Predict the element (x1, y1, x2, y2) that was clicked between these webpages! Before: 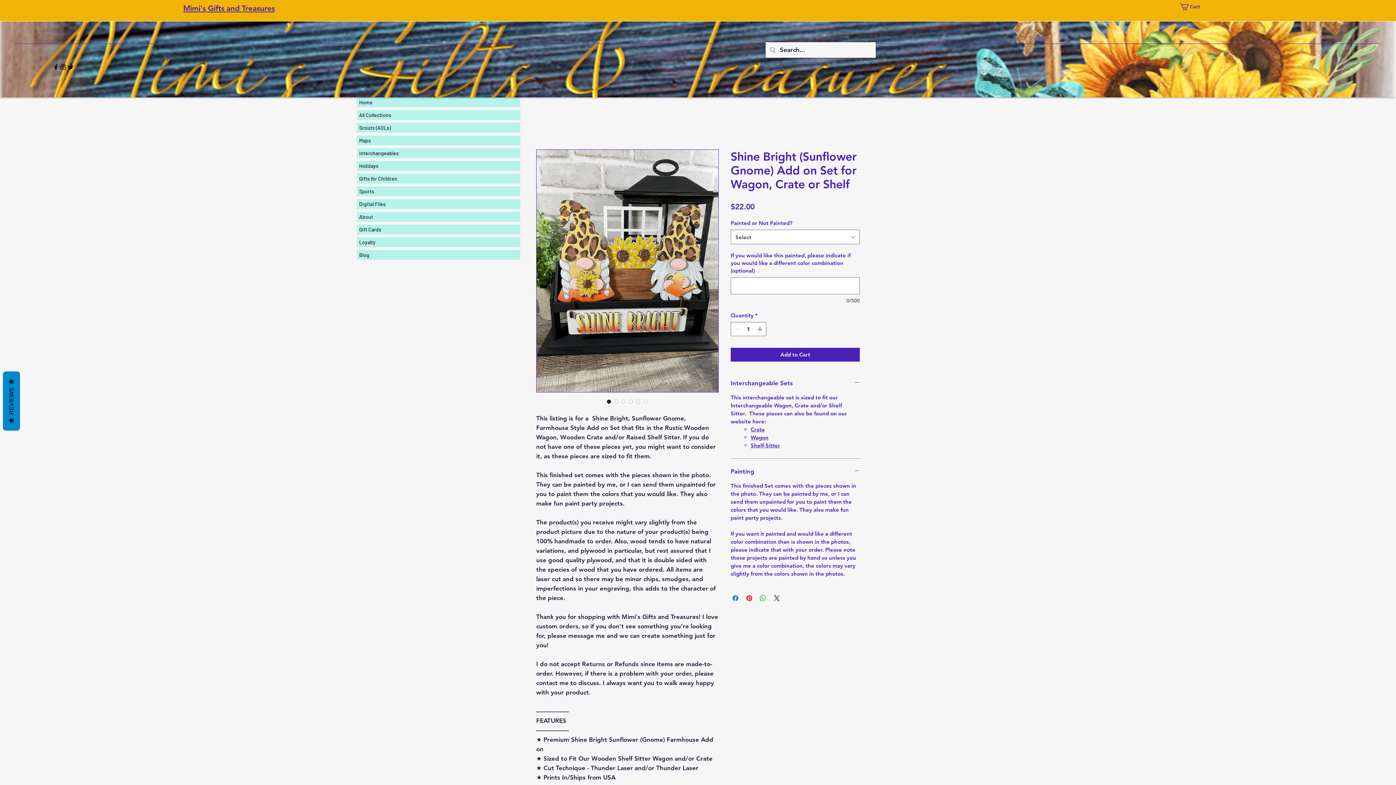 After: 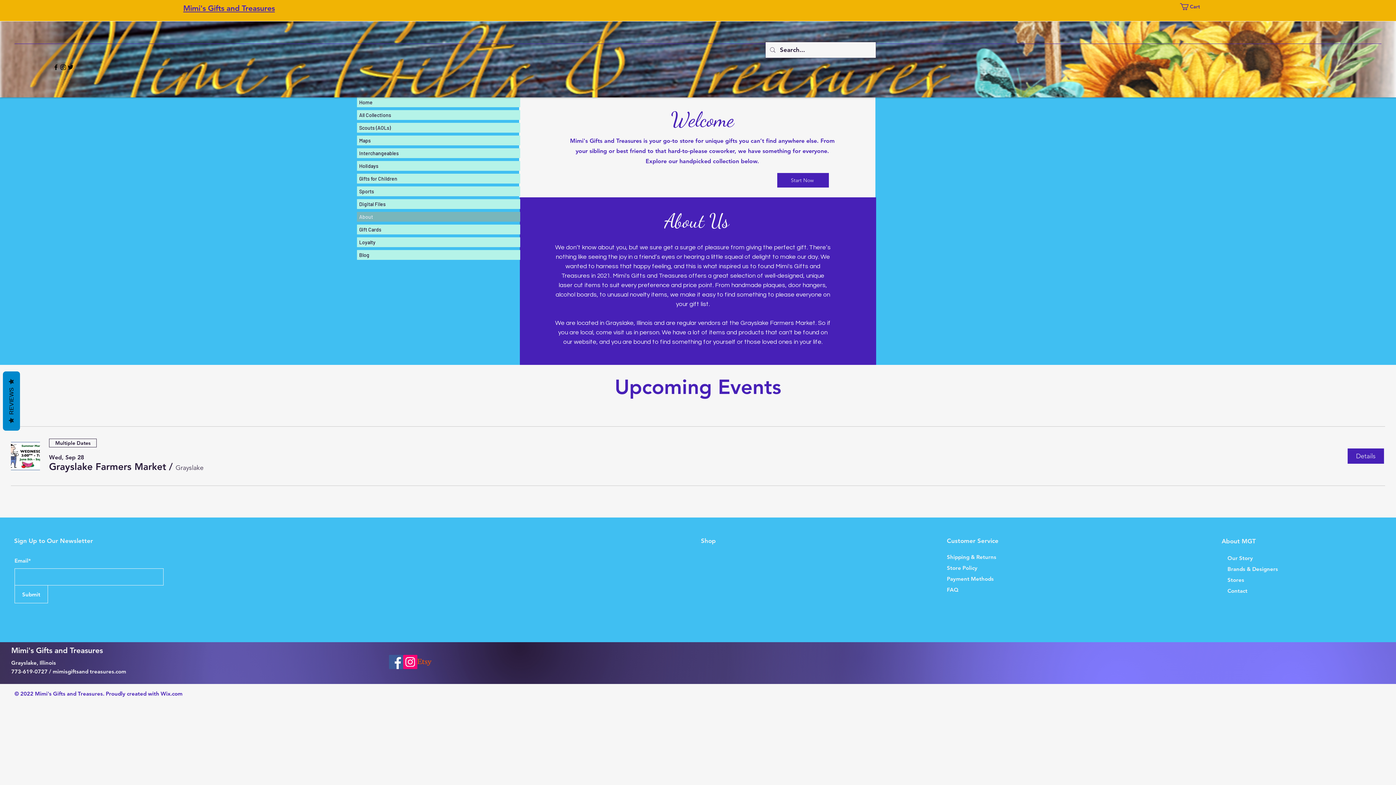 Action: label: About bbox: (357, 212, 520, 221)